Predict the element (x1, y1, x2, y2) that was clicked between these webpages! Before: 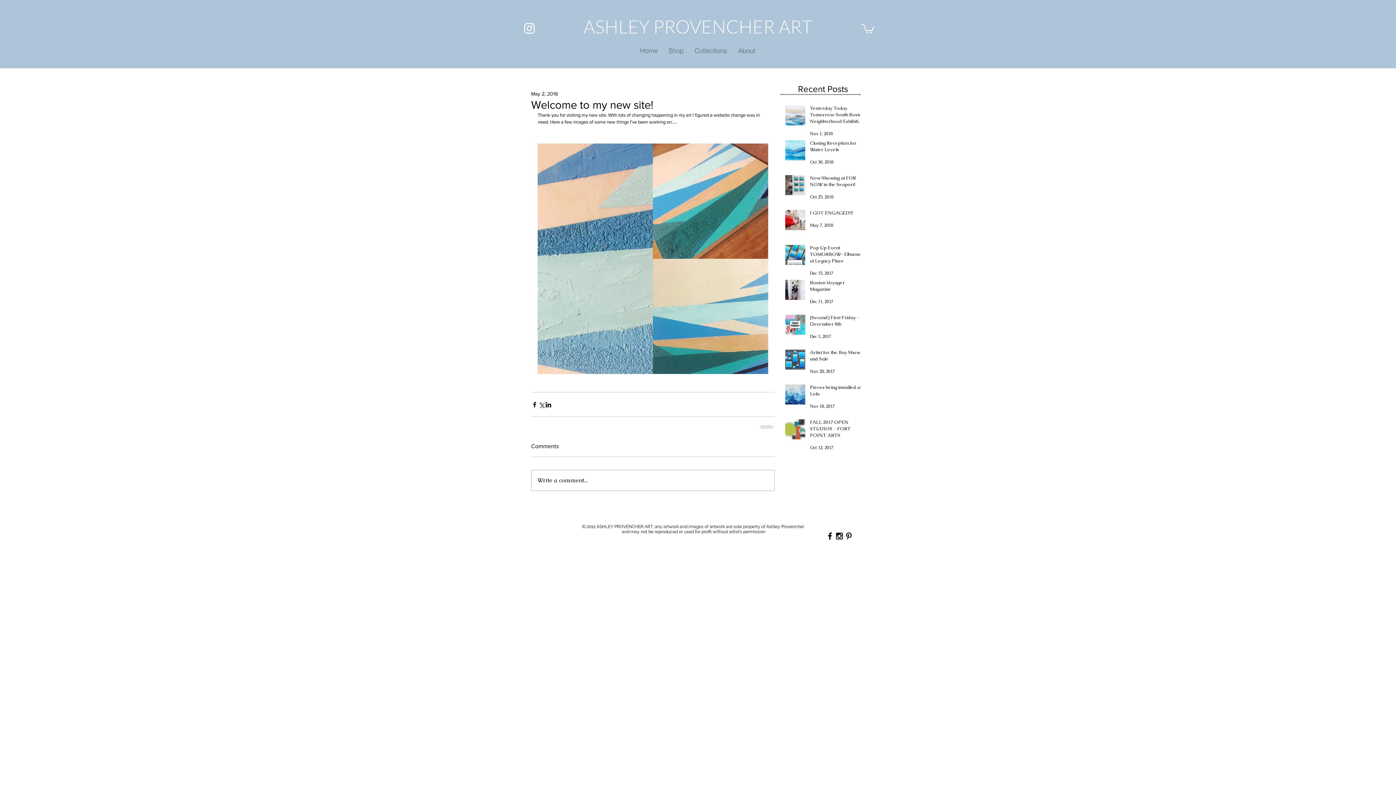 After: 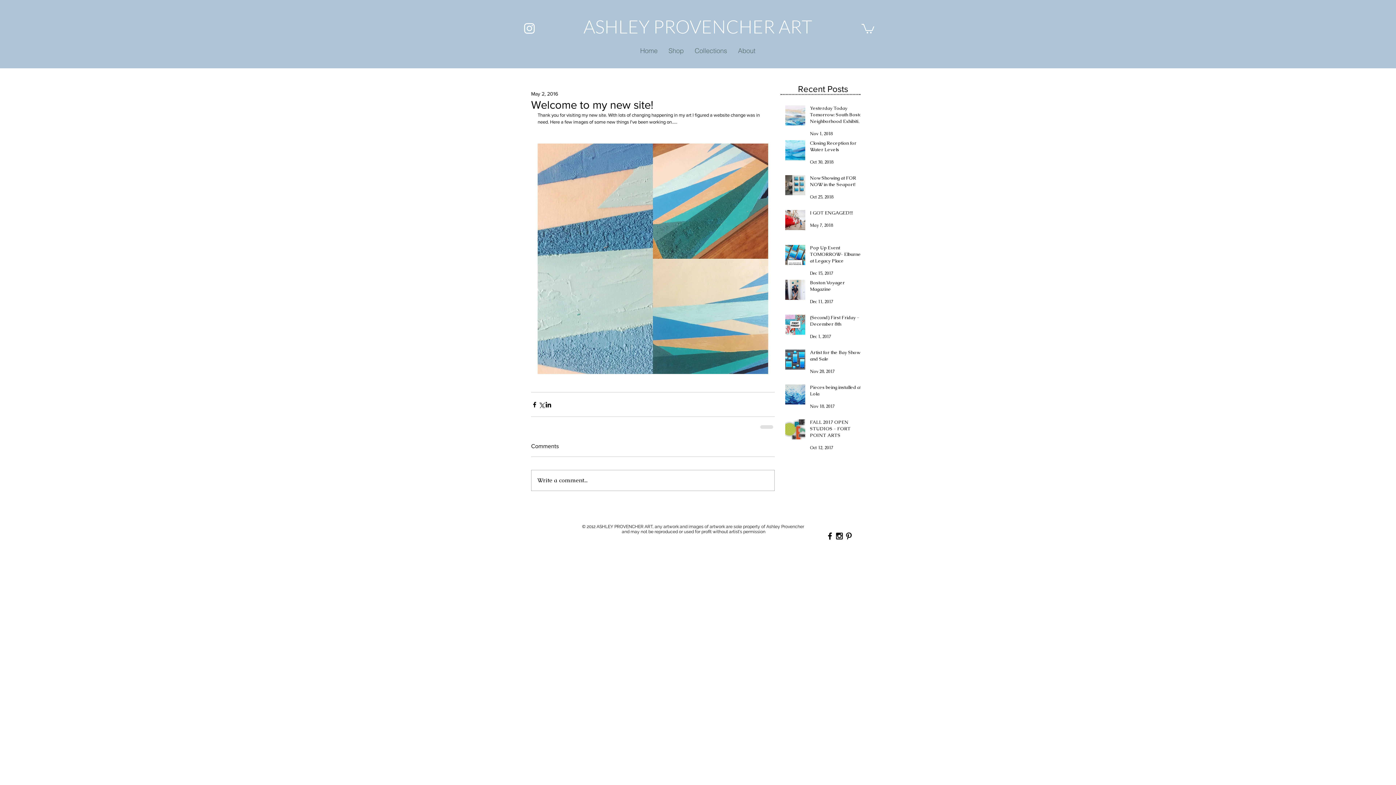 Action: bbox: (844, 531, 853, 541) label: Black Pinterest Icon